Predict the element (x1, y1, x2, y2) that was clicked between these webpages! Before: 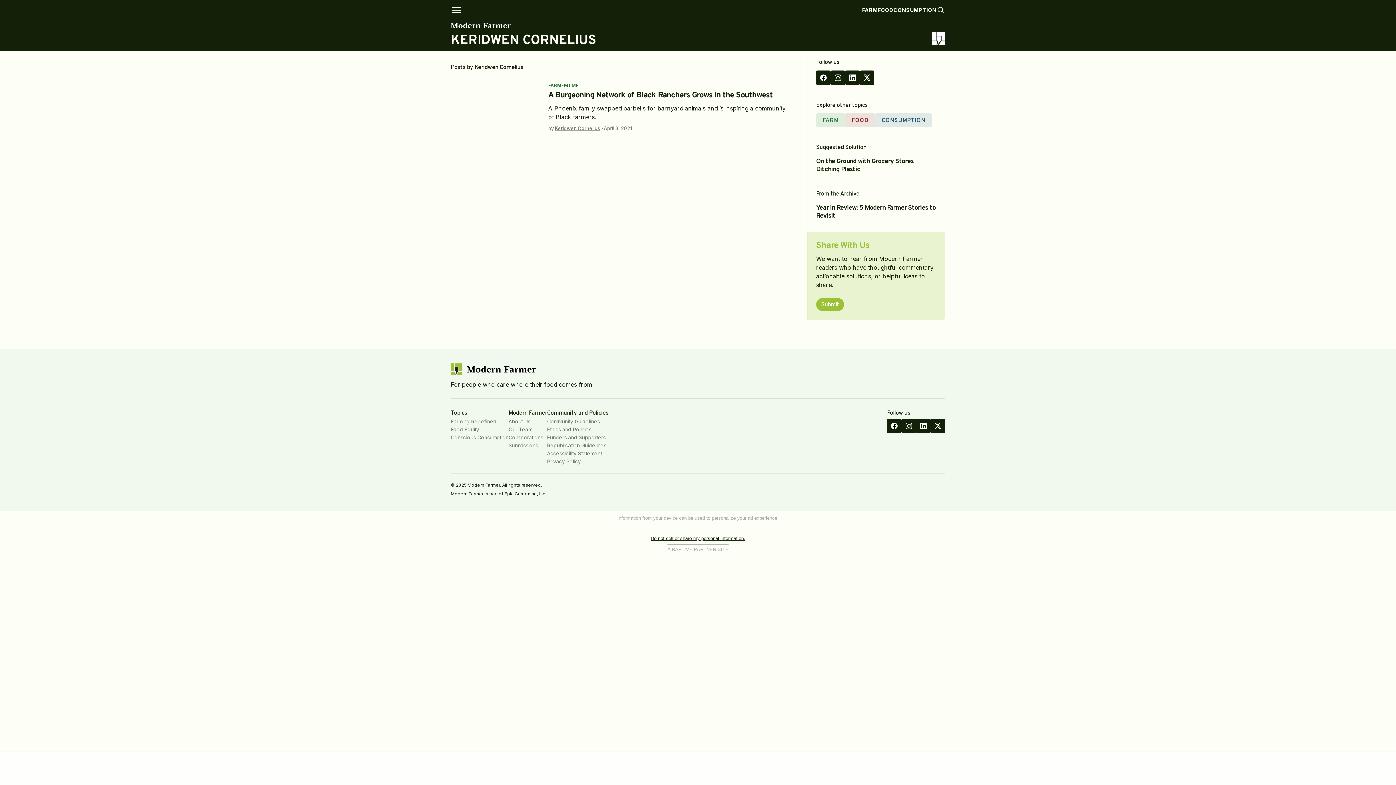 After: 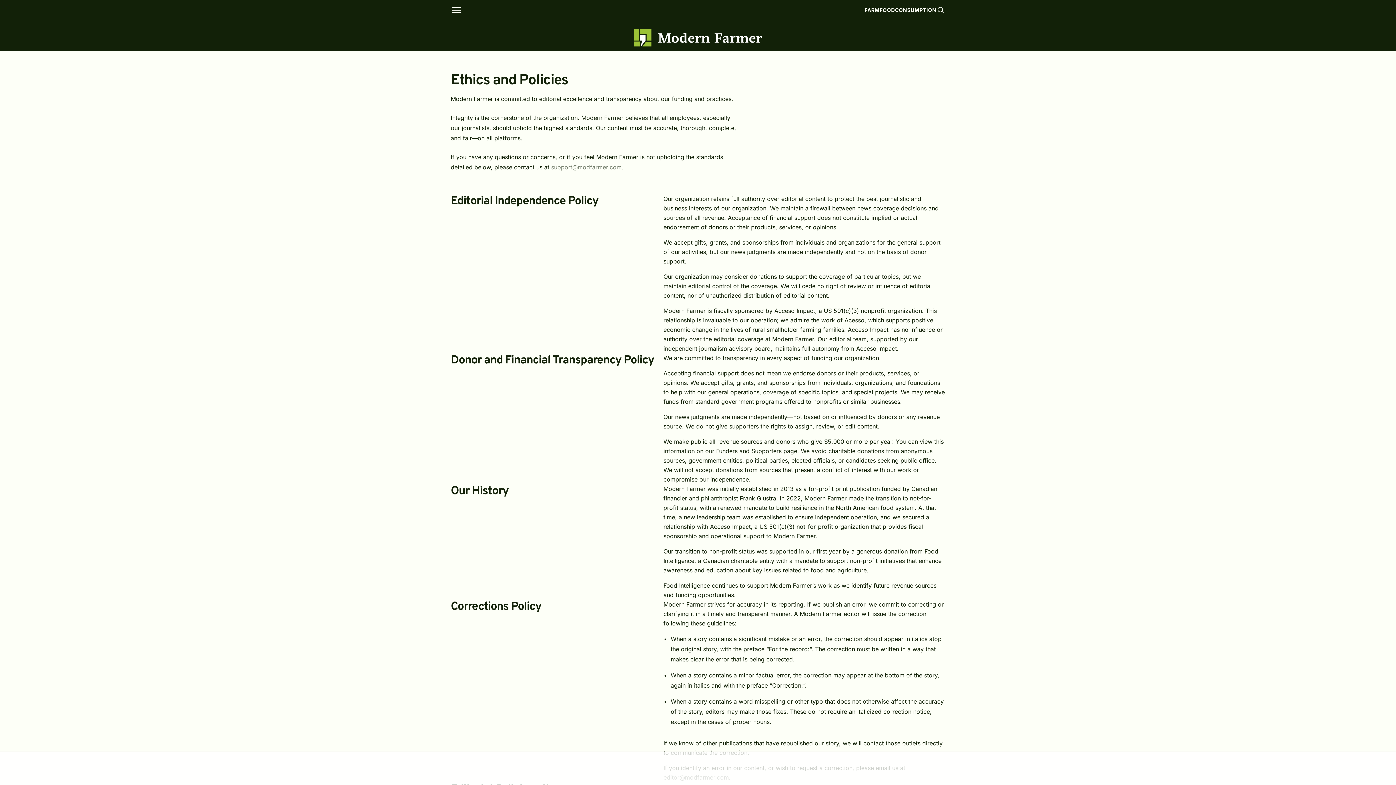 Action: bbox: (547, 426, 591, 432) label: Ethics and Policies